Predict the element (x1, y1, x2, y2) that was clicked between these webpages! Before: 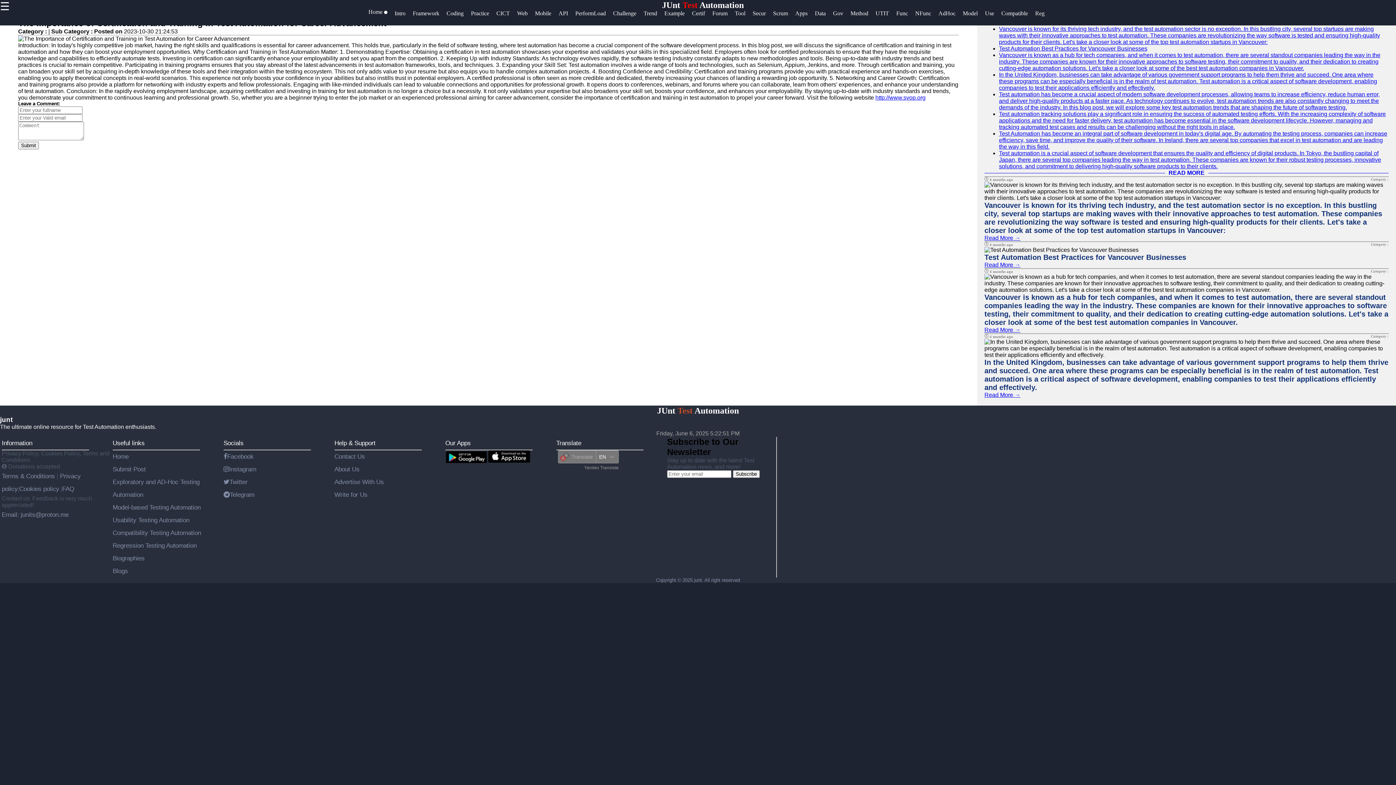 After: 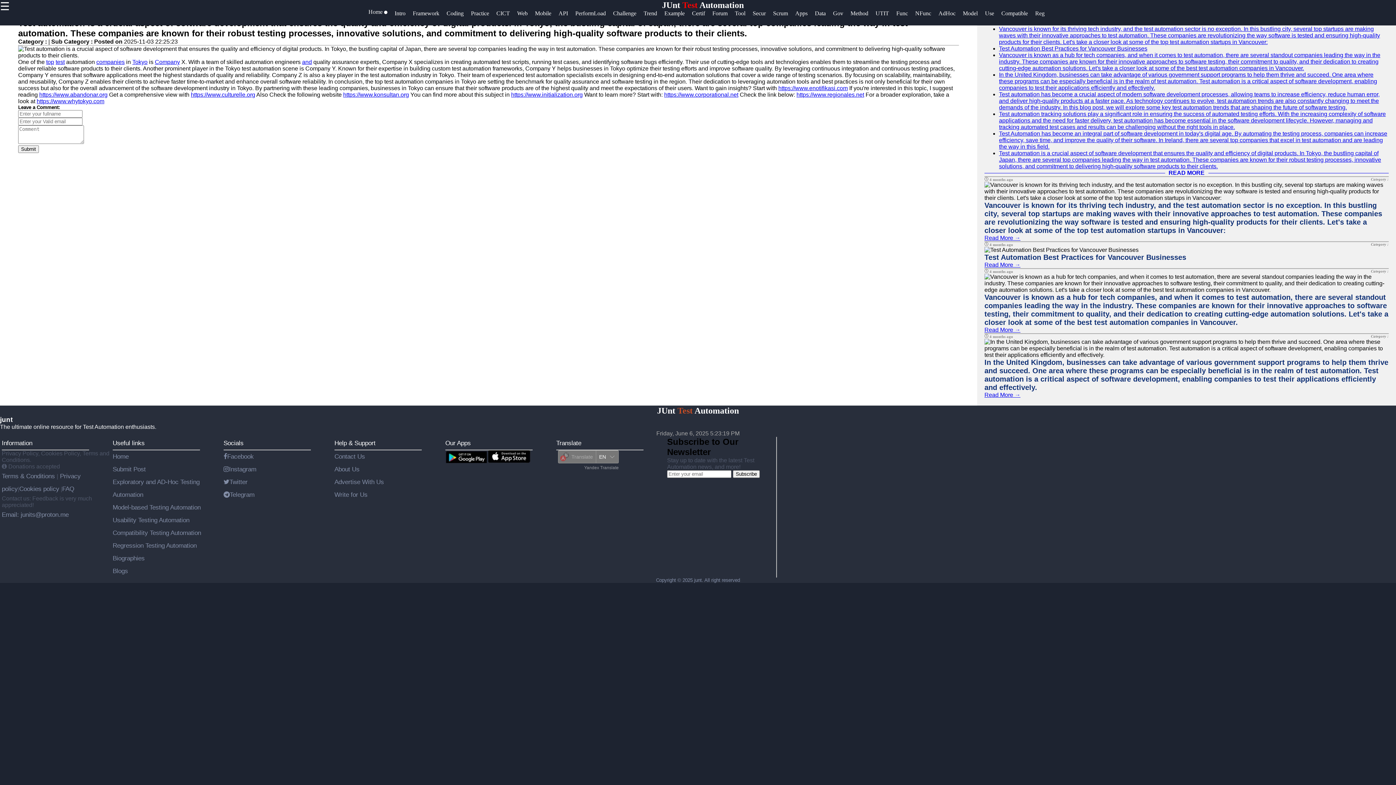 Action: label: Test automation is a crucial aspect of software development that ensures the quality and efficiency of digital products. In Tokyo, the bustling capital of Japan, there are several top companies leading the way in test automation. These companies are known for their robust testing processes, innovative solutions, and commitment to delivering high-quality software products to their clients. bbox: (999, 150, 1381, 169)